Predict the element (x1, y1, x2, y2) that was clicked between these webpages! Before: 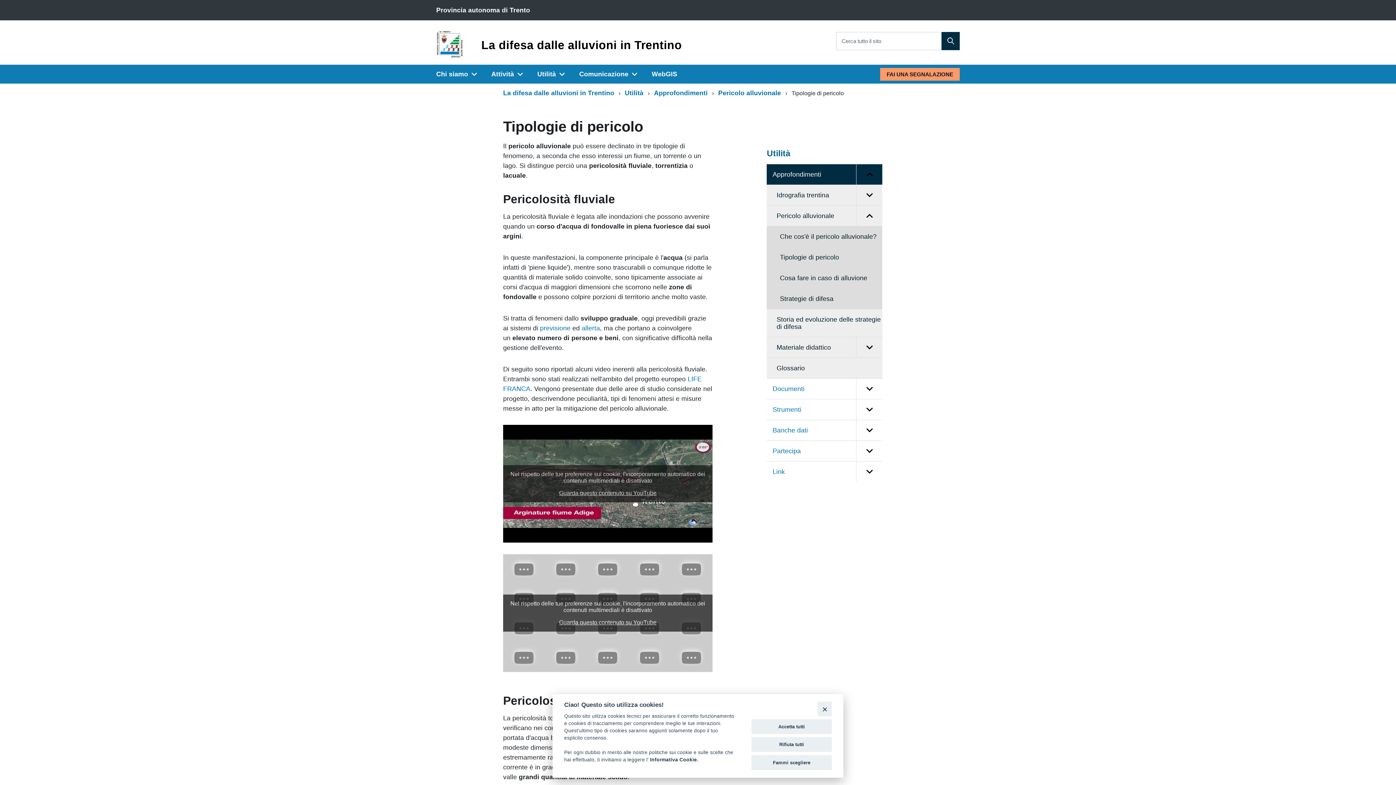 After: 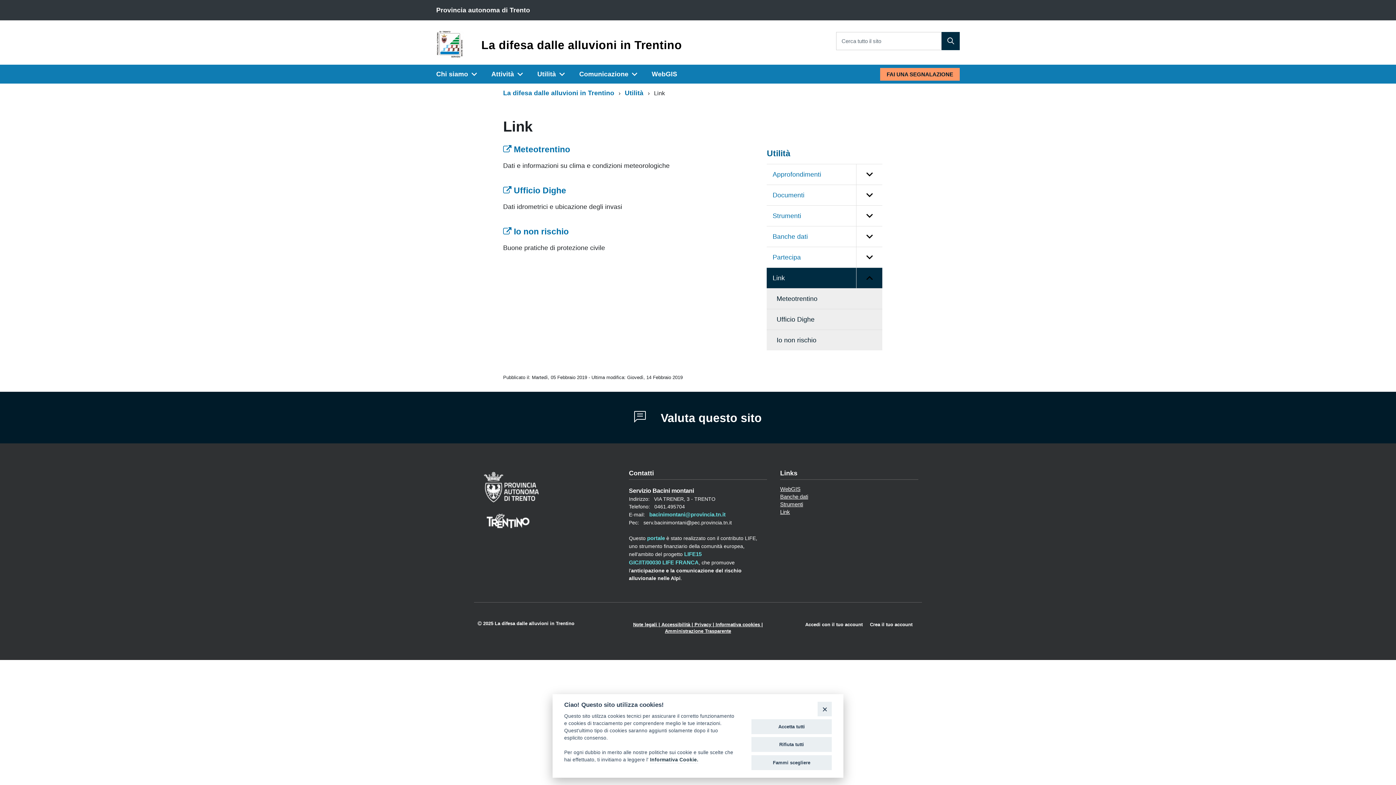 Action: bbox: (767, 461, 882, 482) label: Link